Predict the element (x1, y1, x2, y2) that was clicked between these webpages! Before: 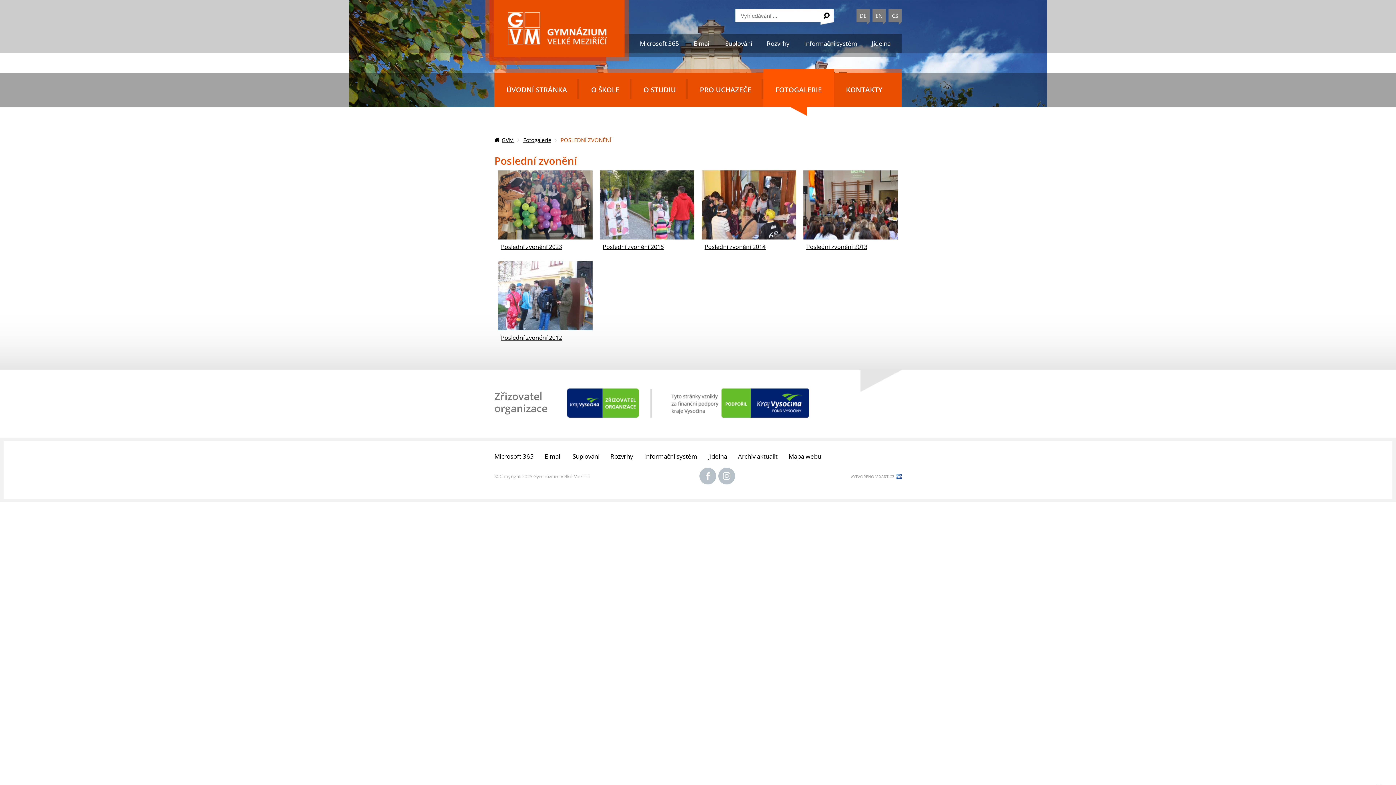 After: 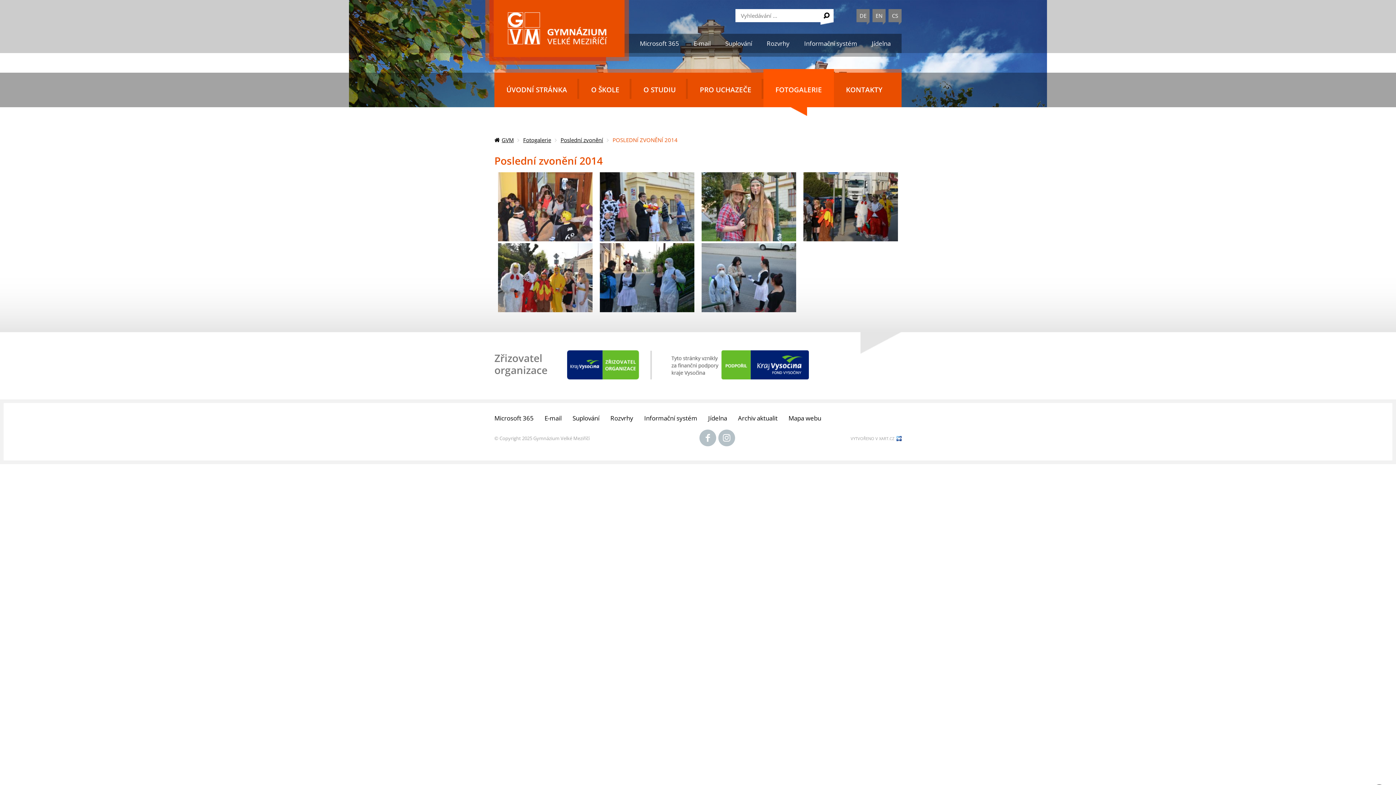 Action: bbox: (701, 233, 796, 241)